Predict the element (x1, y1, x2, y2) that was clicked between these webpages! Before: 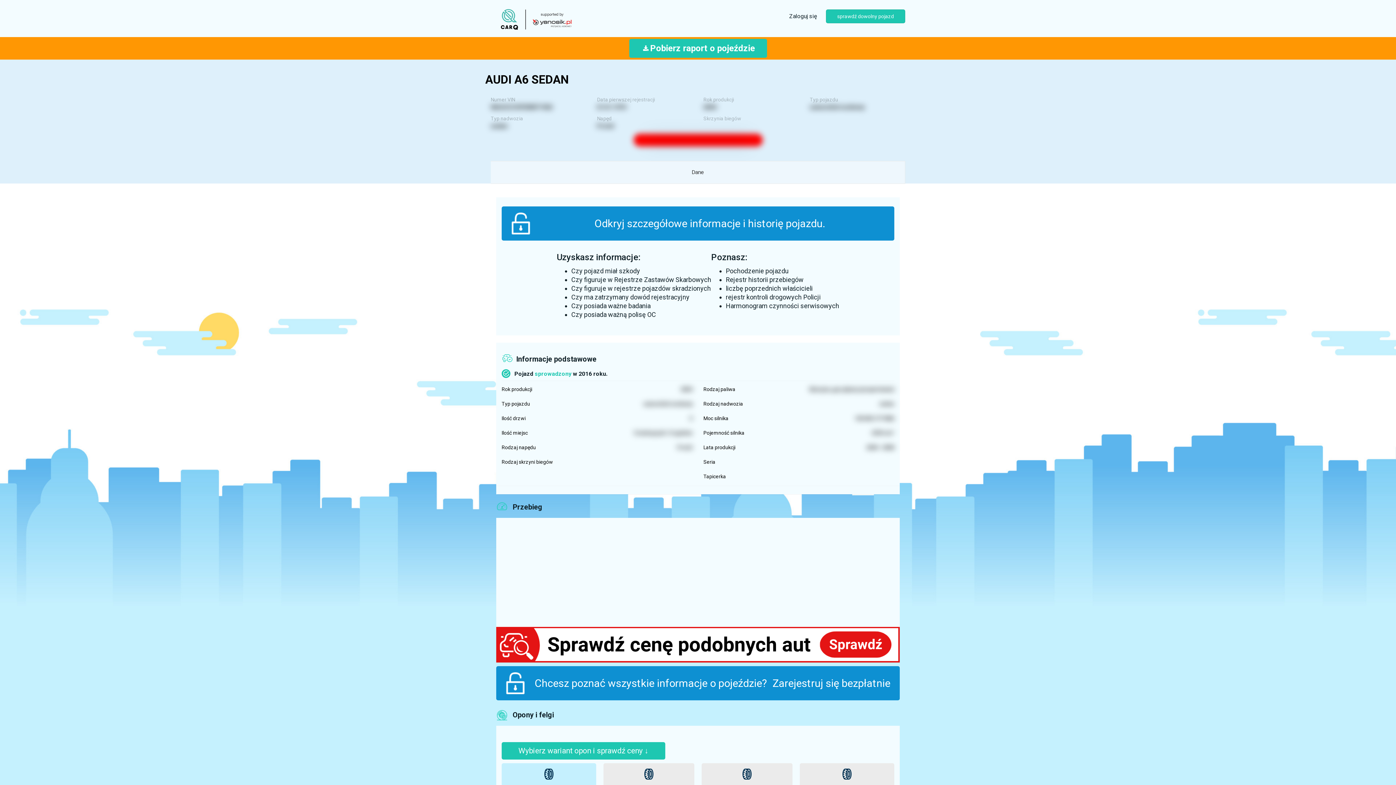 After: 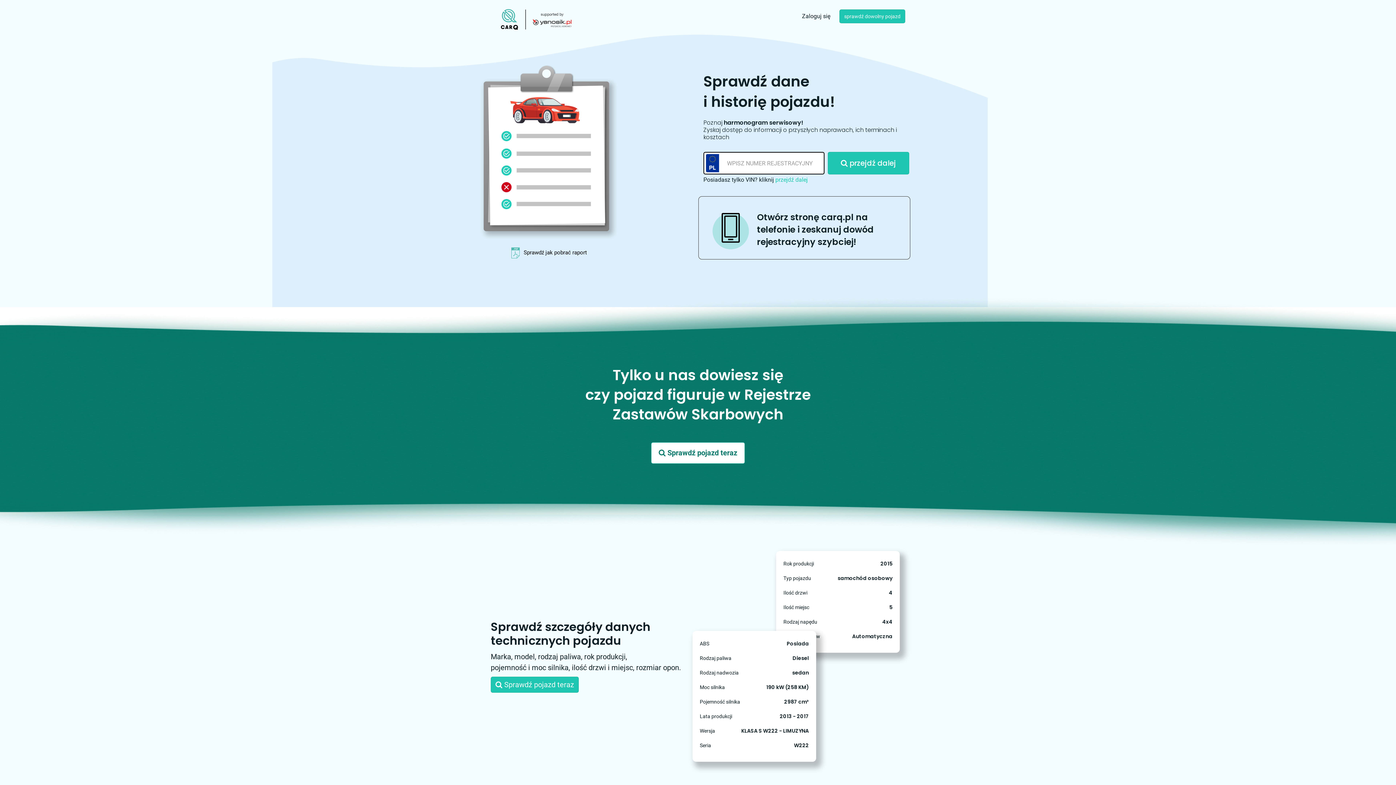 Action: bbox: (490, 4, 581, 34)